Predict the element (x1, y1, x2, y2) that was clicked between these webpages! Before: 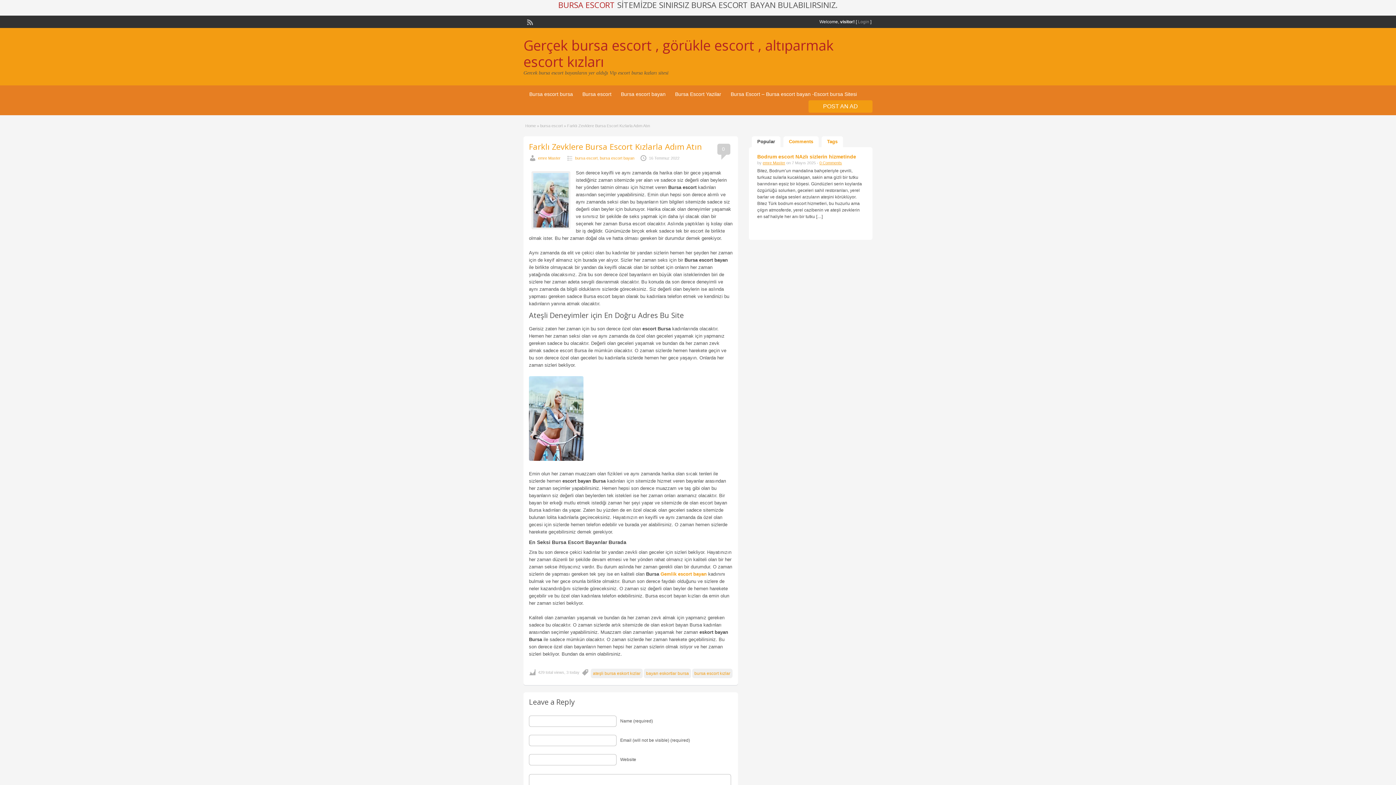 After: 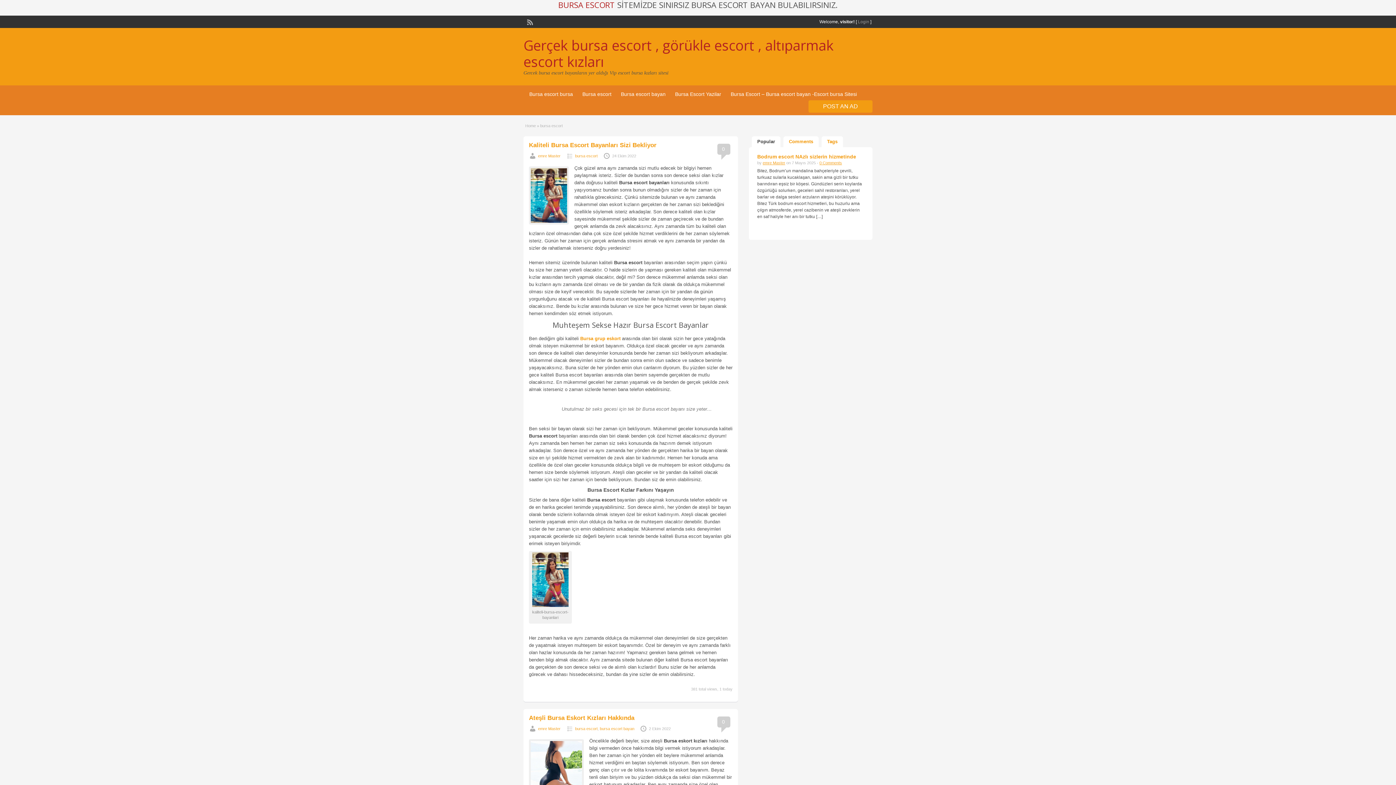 Action: bbox: (540, 123, 562, 128) label: bursa escort